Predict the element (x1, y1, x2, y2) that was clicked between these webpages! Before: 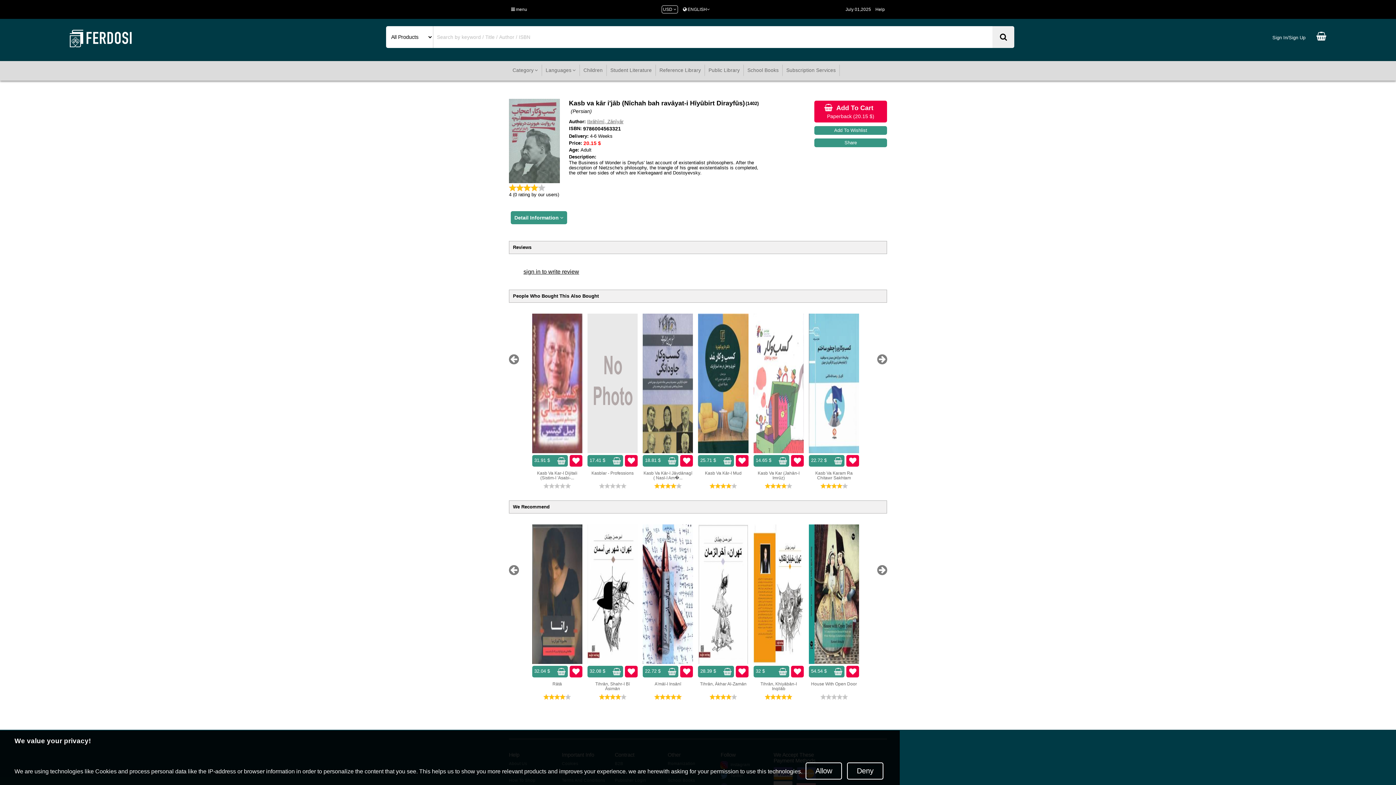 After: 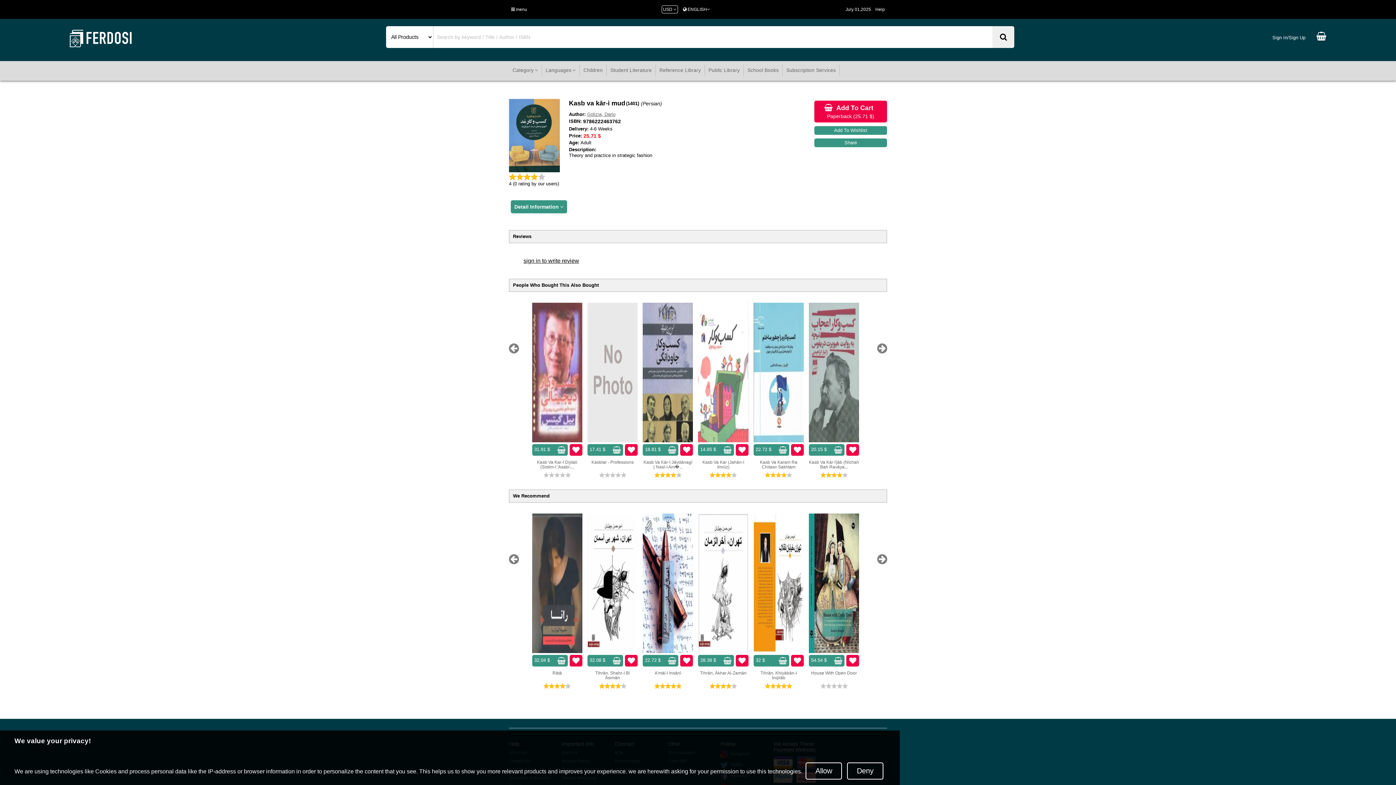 Action: bbox: (698, 313, 748, 489) label: 25.71 $
Kasb Va Kār-I Mud